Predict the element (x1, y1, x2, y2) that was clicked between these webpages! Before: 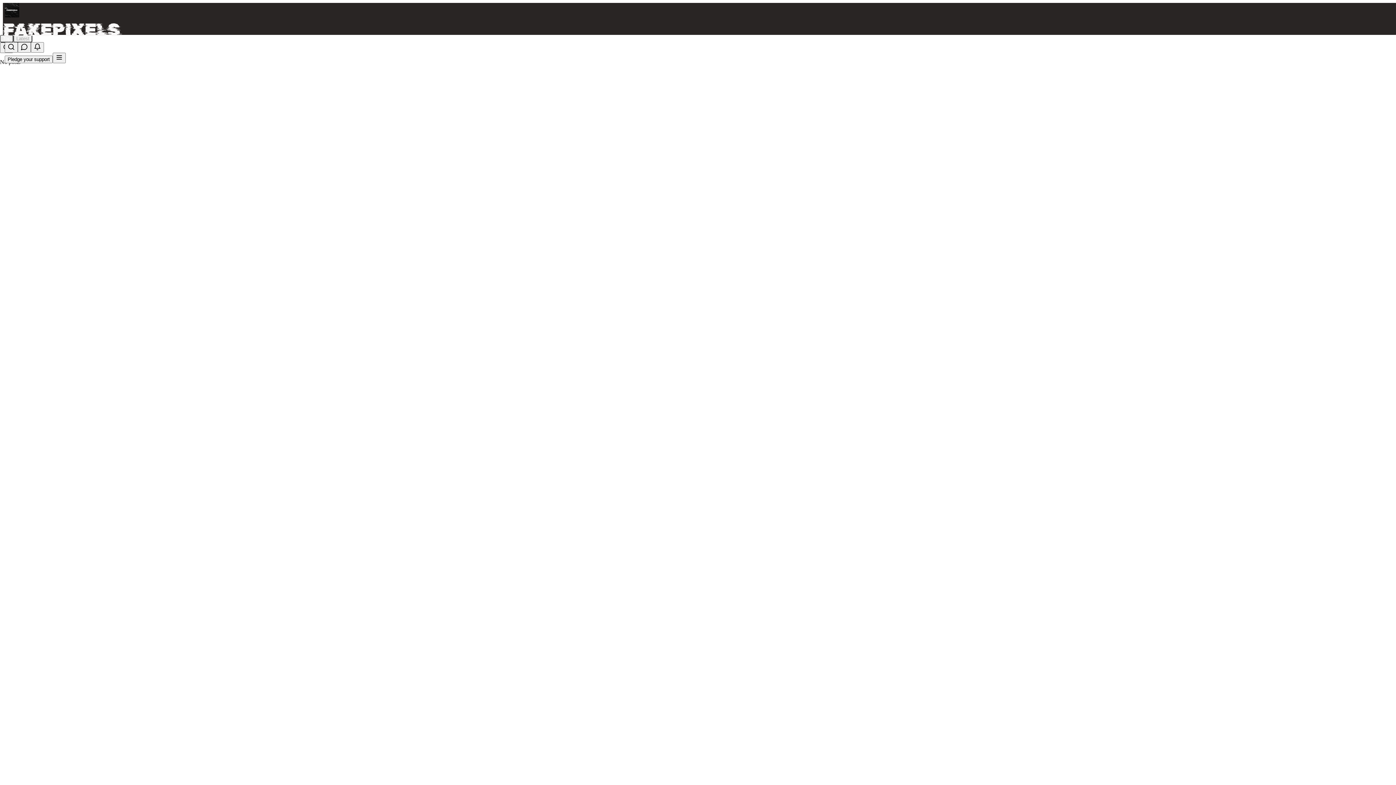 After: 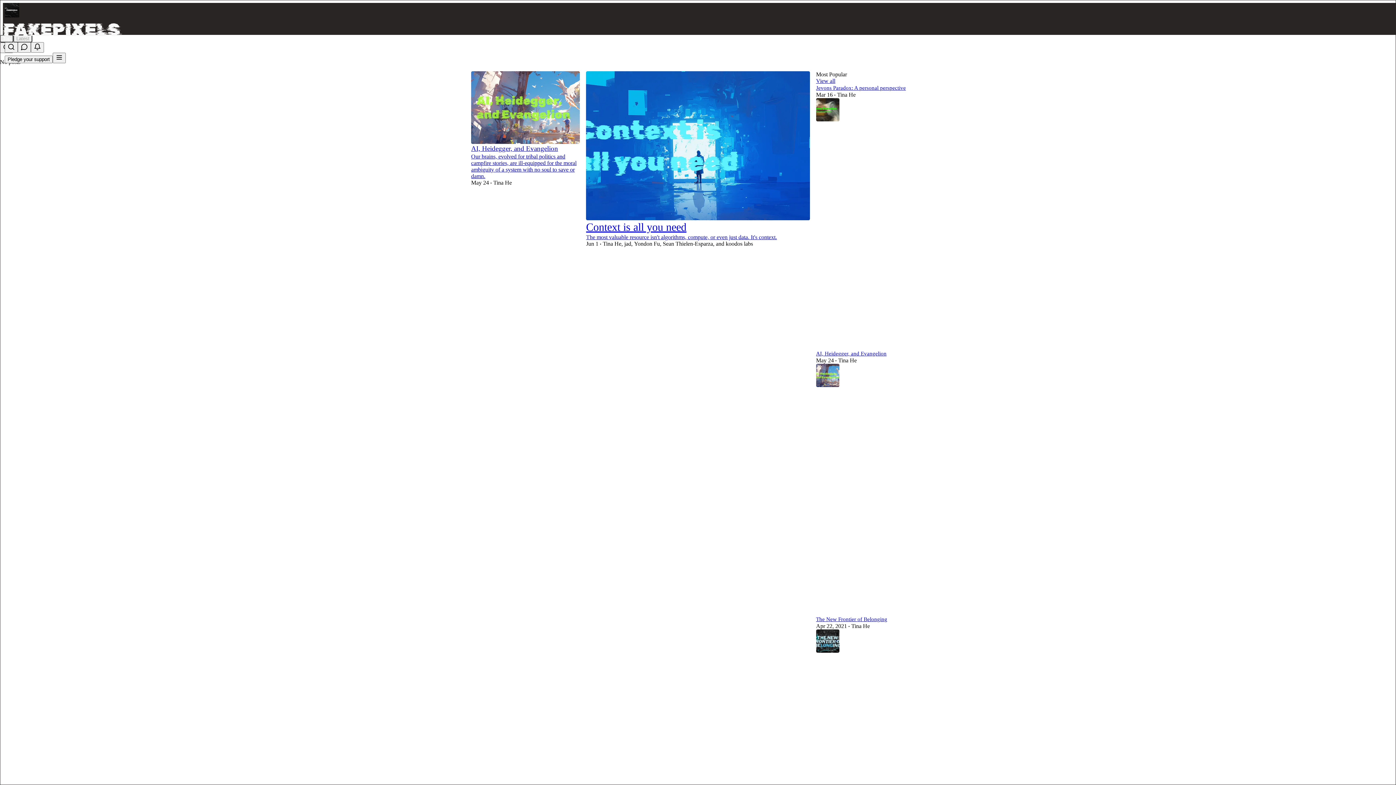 Action: bbox: (2, 23, 1399, 36)